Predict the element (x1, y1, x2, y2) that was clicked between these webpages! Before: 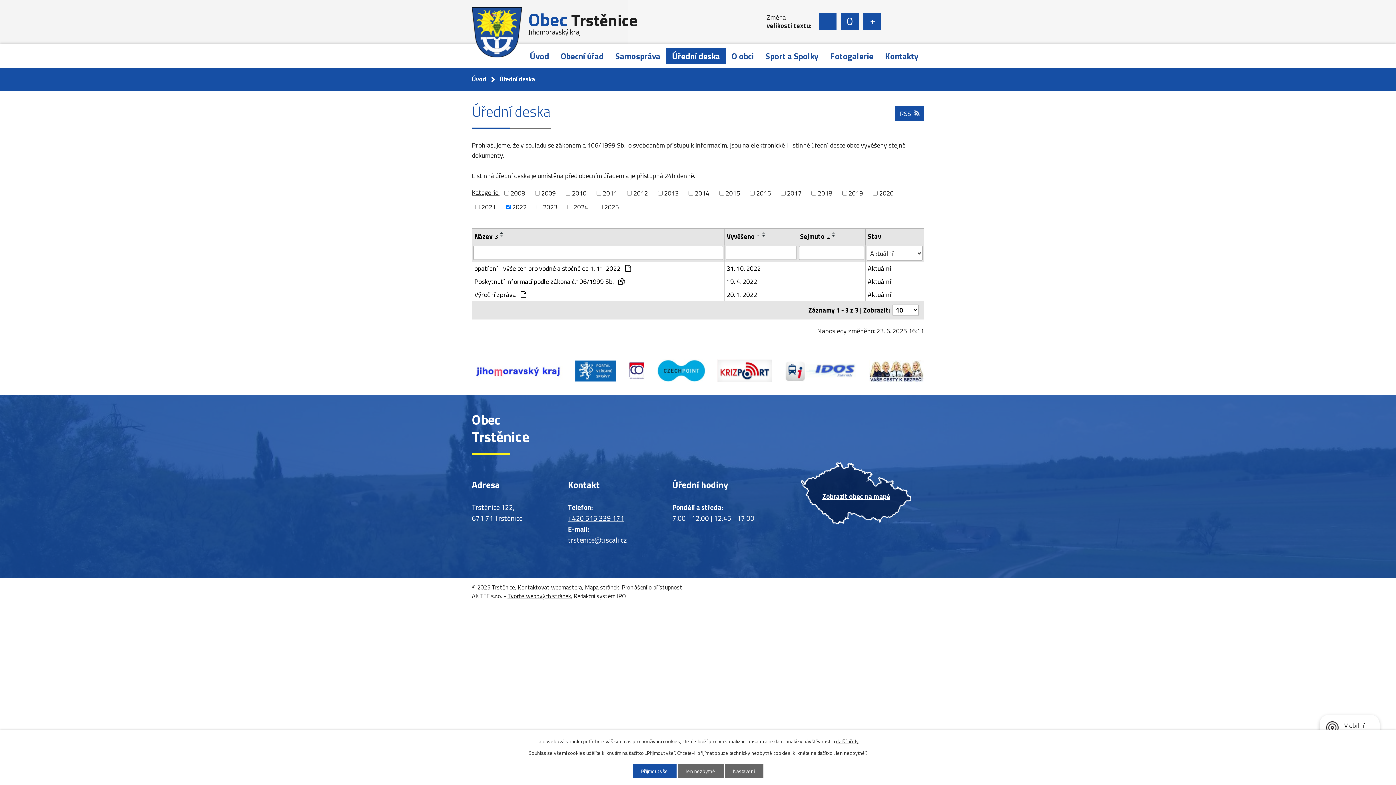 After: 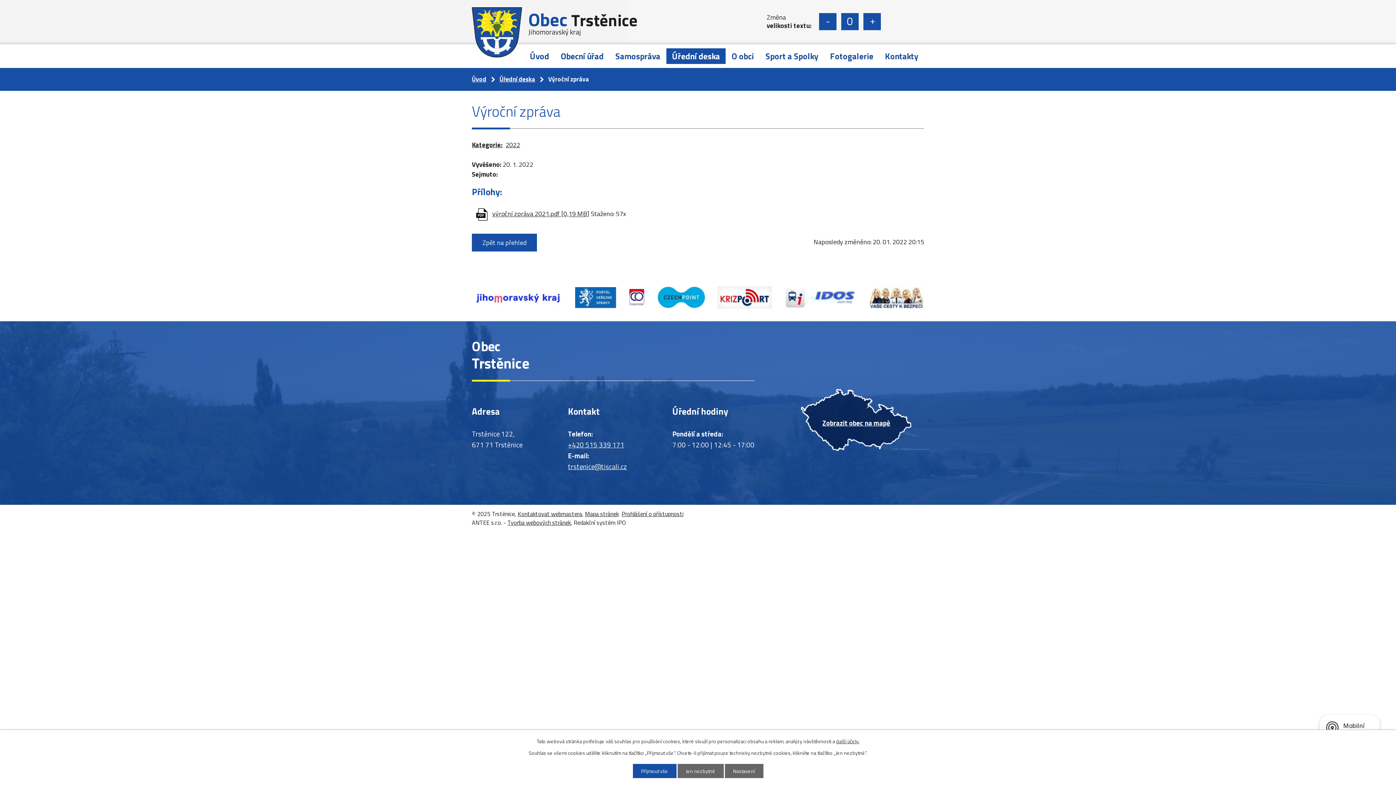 Action: label: 20. 1. 2022 bbox: (726, 289, 795, 299)